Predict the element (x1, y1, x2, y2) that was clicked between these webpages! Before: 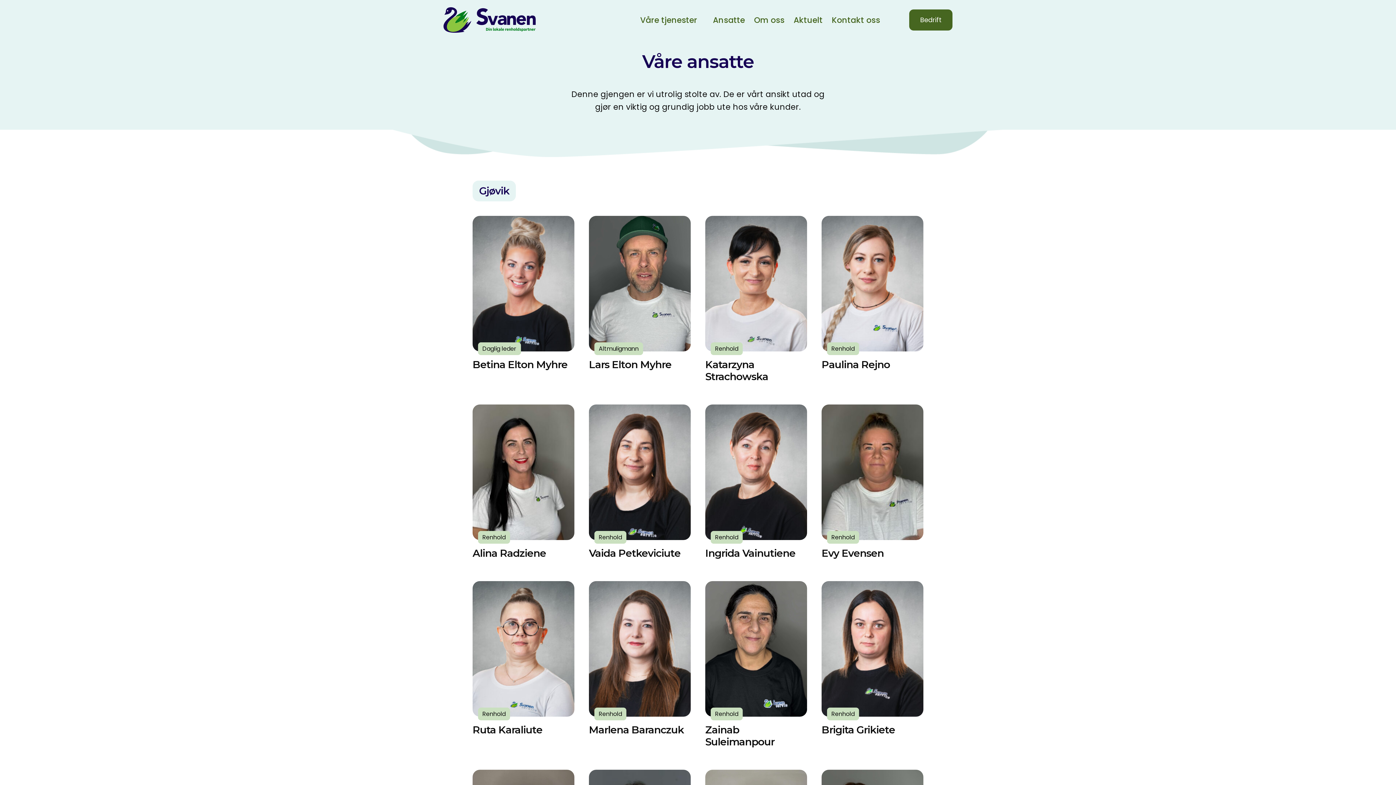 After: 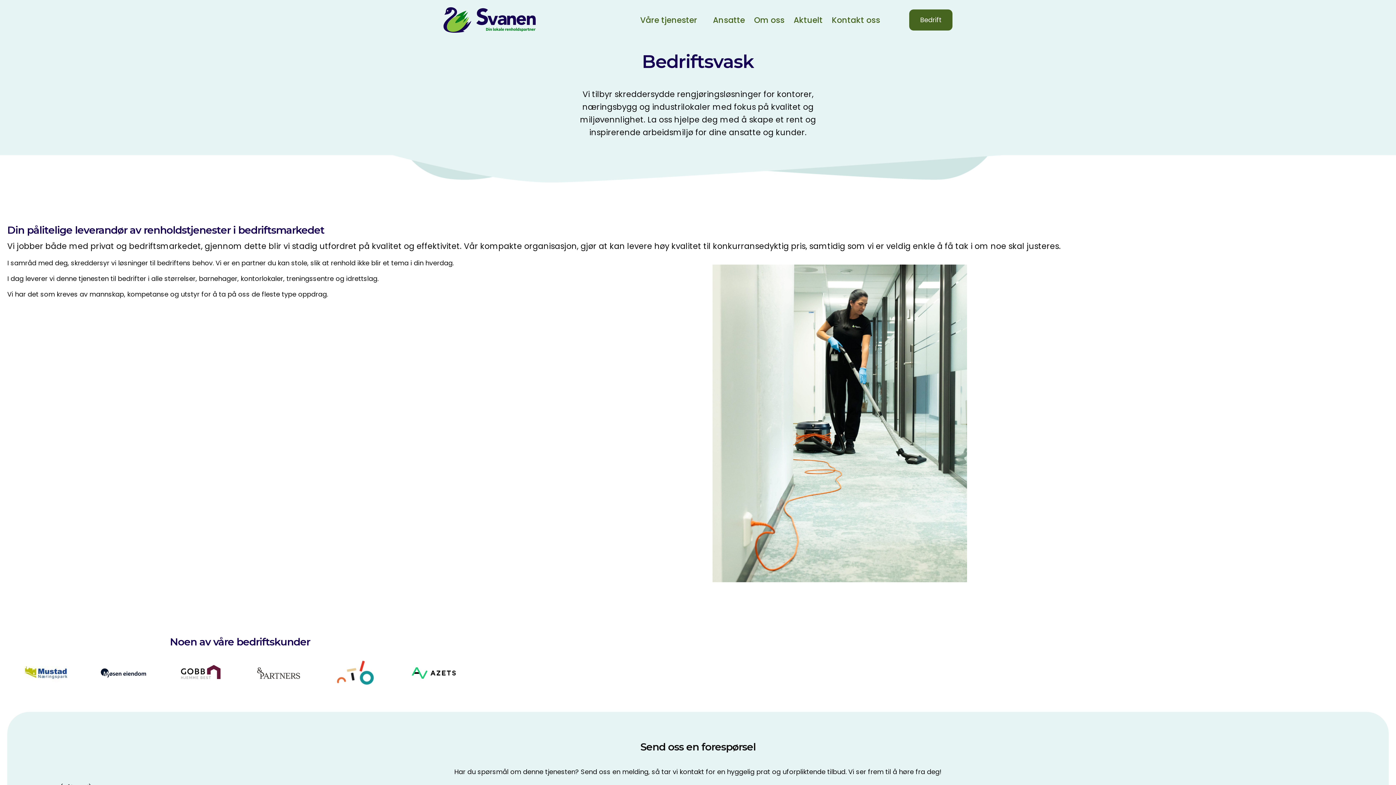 Action: bbox: (909, 9, 952, 30) label: Bedrift